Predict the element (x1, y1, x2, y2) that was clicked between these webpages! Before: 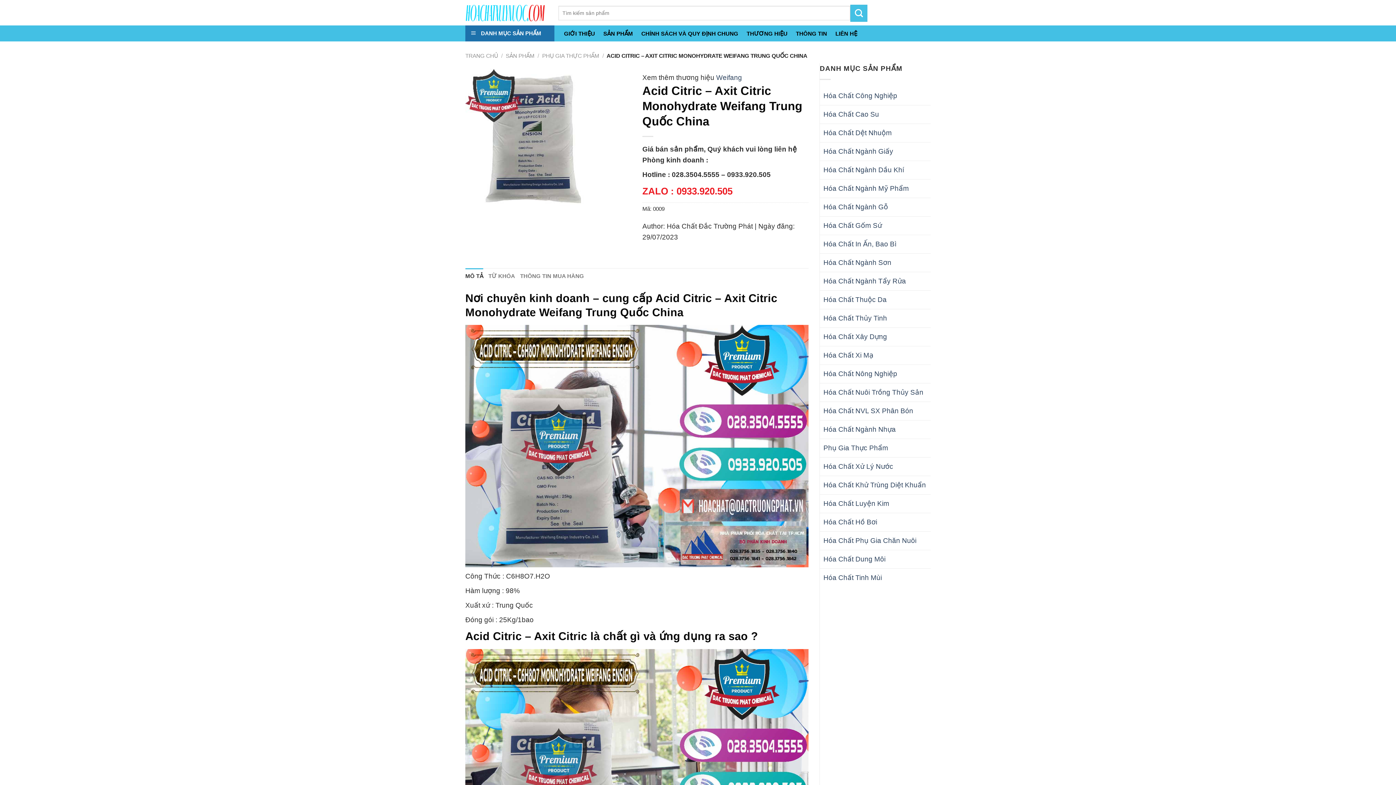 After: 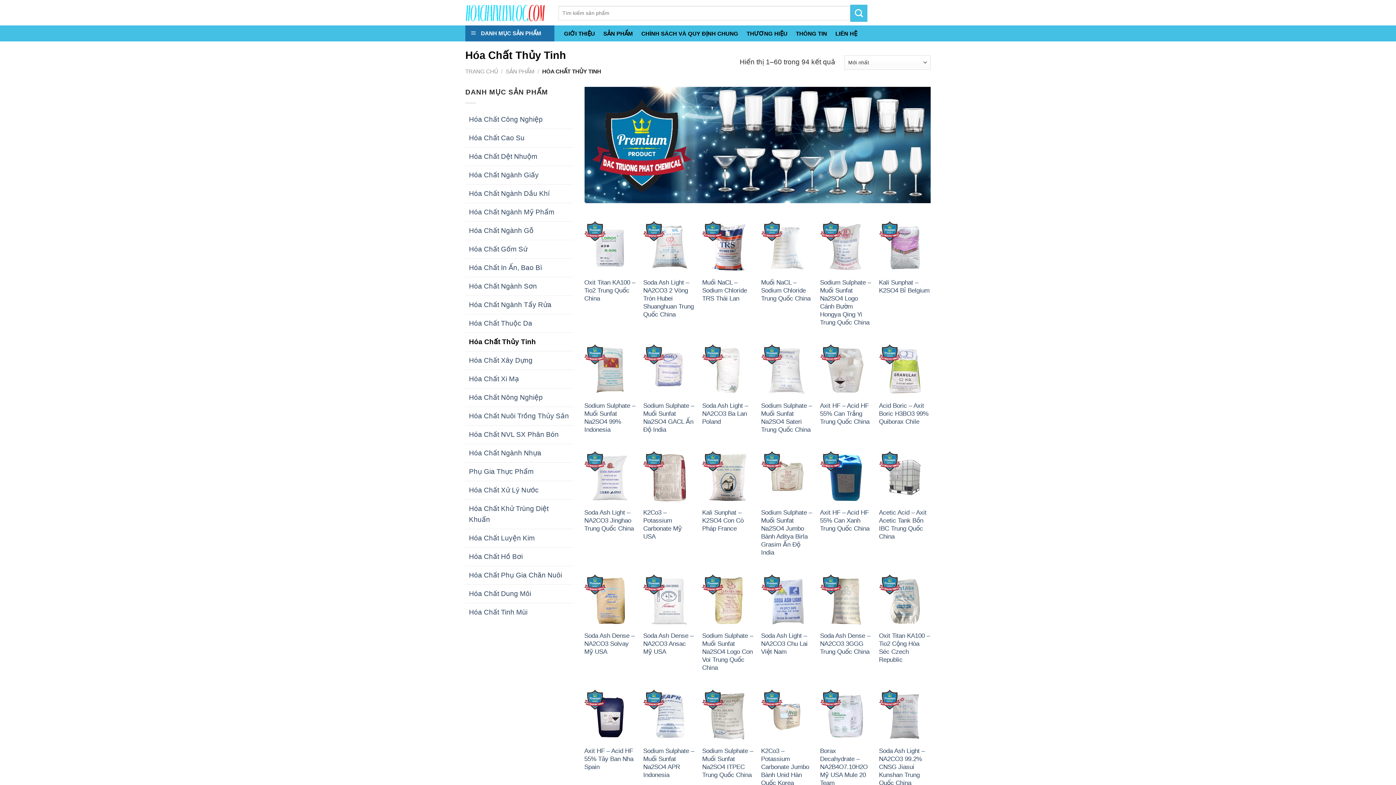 Action: label: Hóa Chất Thủy Tinh bbox: (820, 309, 930, 327)